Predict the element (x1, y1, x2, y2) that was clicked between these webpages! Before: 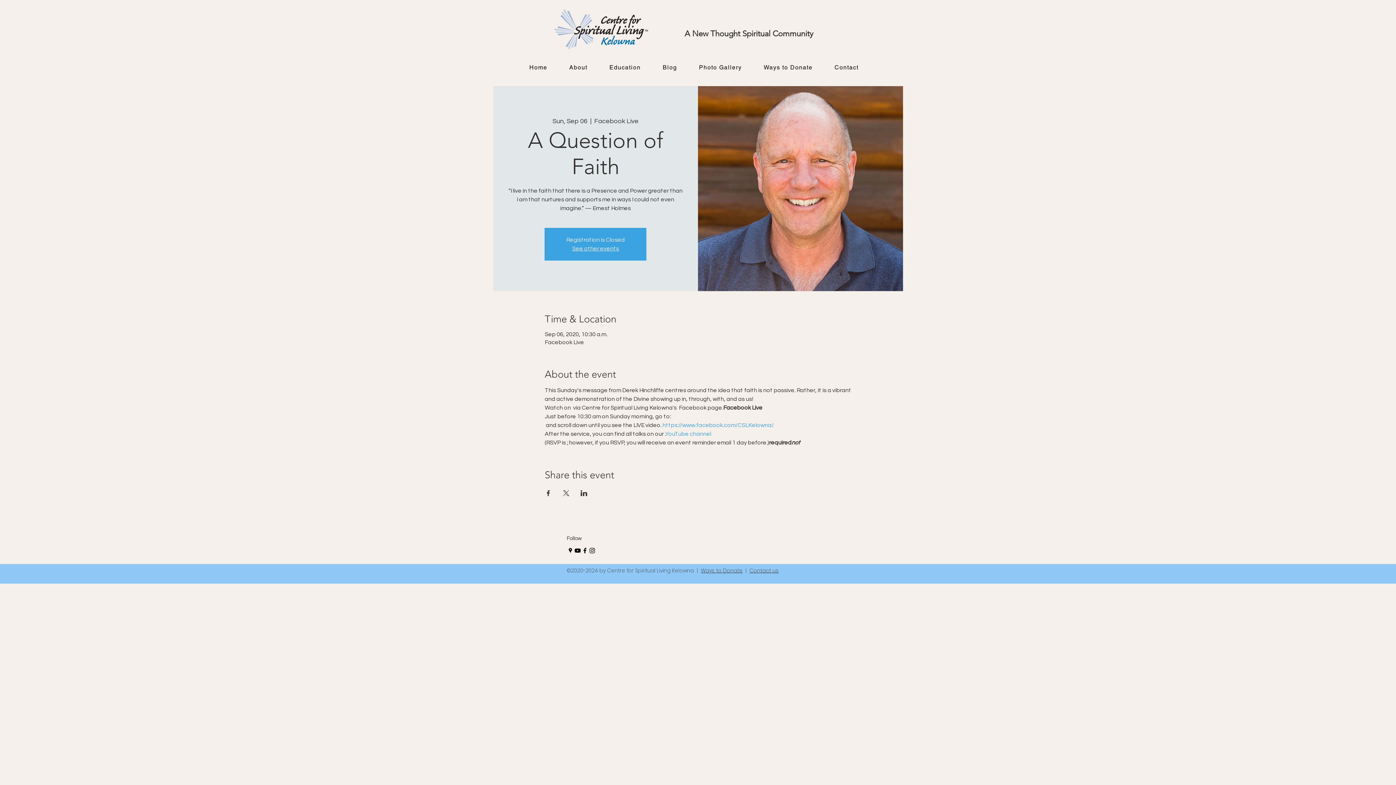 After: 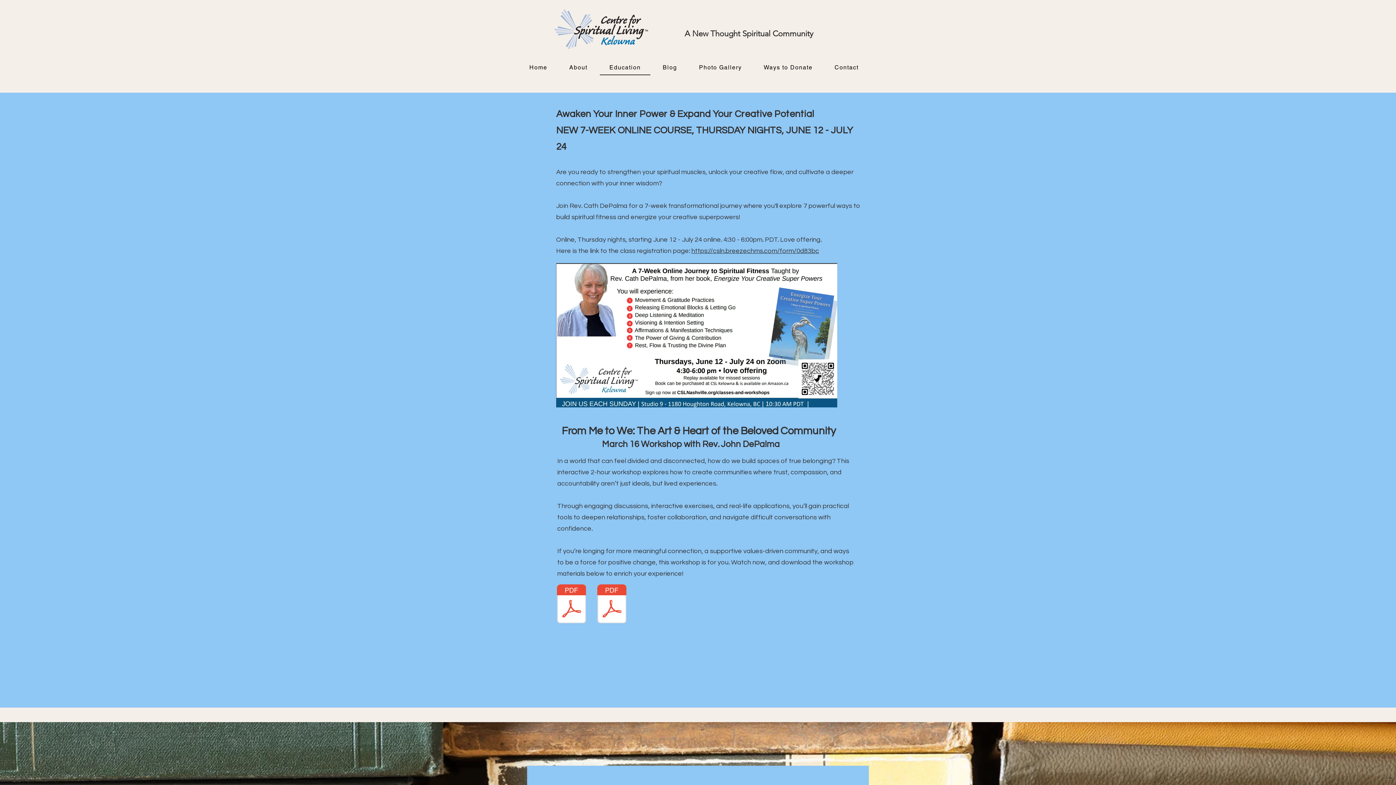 Action: label: Education bbox: (600, 60, 650, 75)